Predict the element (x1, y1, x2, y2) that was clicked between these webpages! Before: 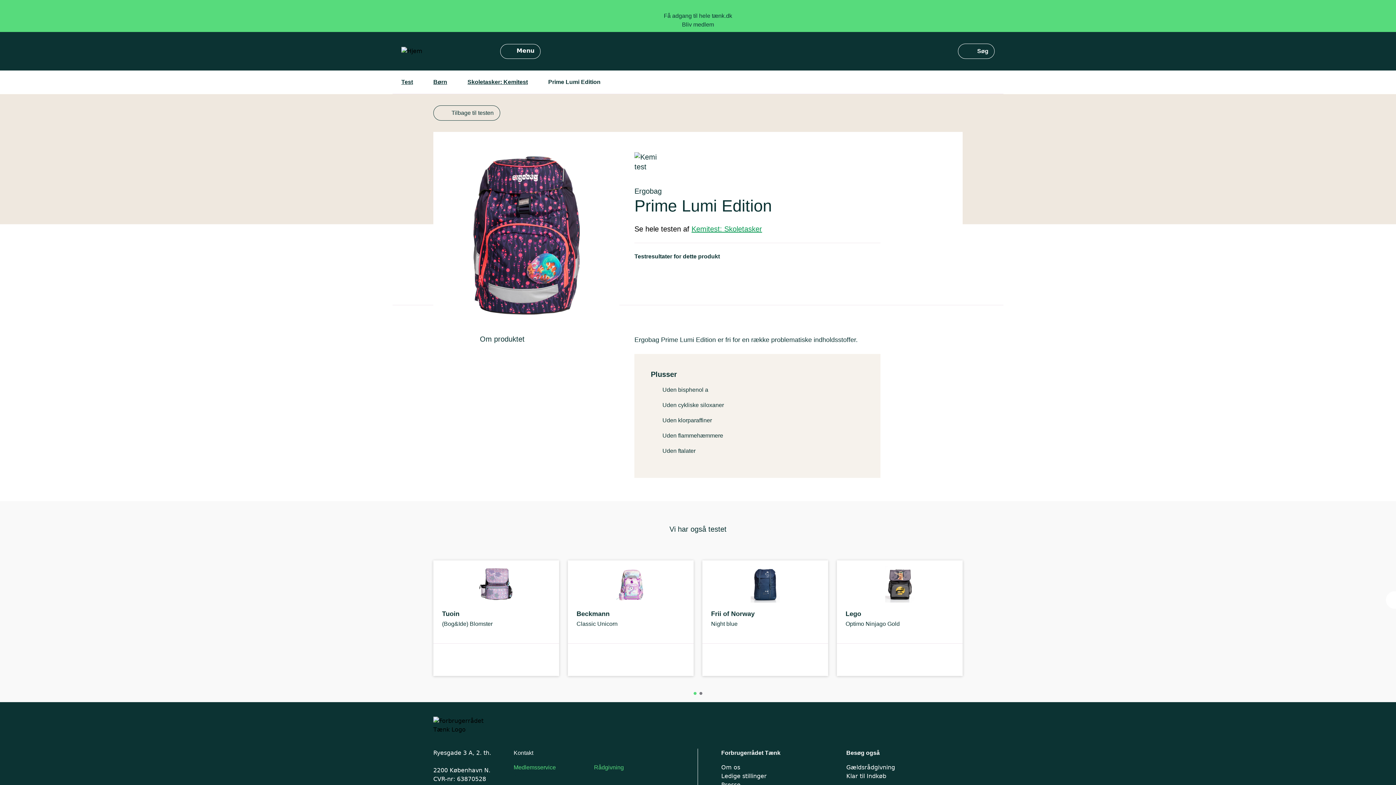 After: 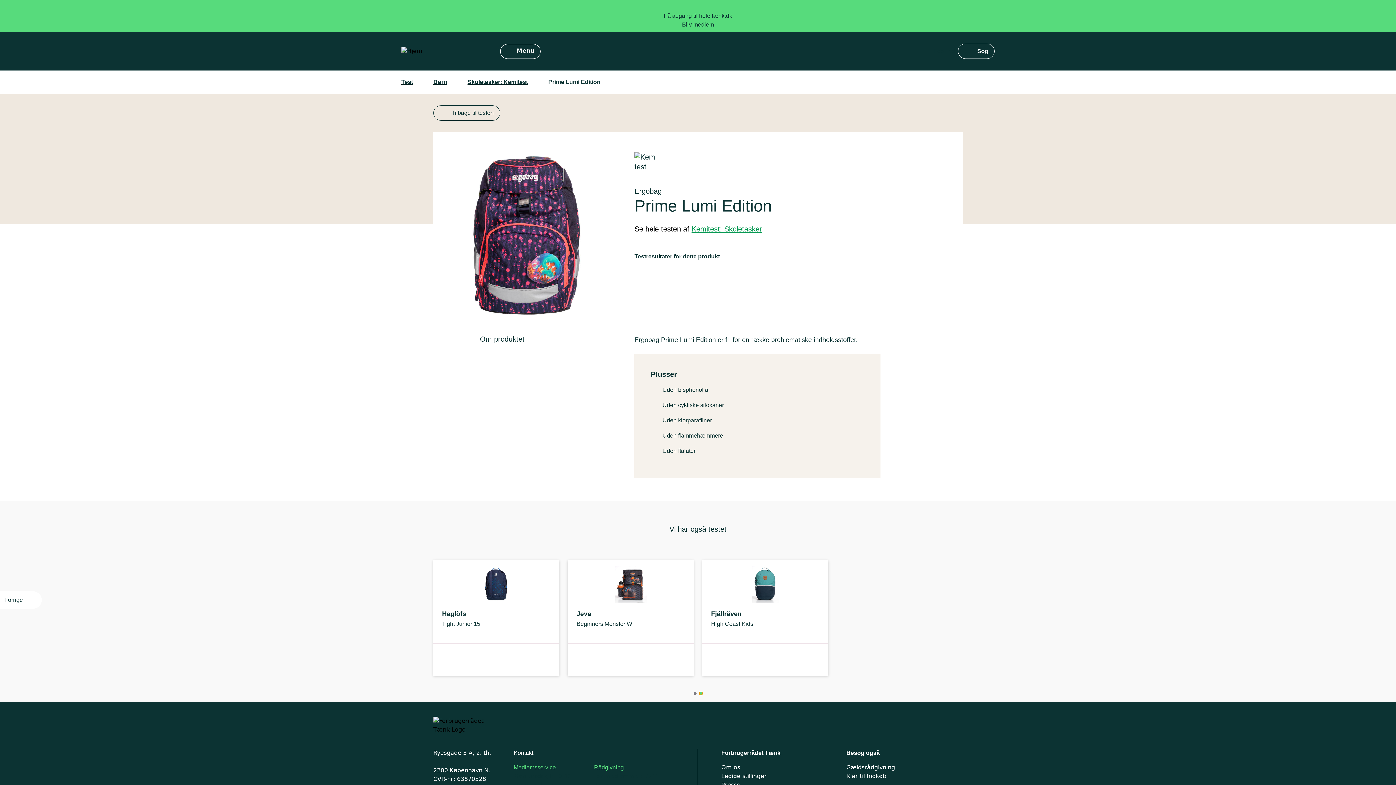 Action: bbox: (699, 692, 702, 695) label: Slider navigation